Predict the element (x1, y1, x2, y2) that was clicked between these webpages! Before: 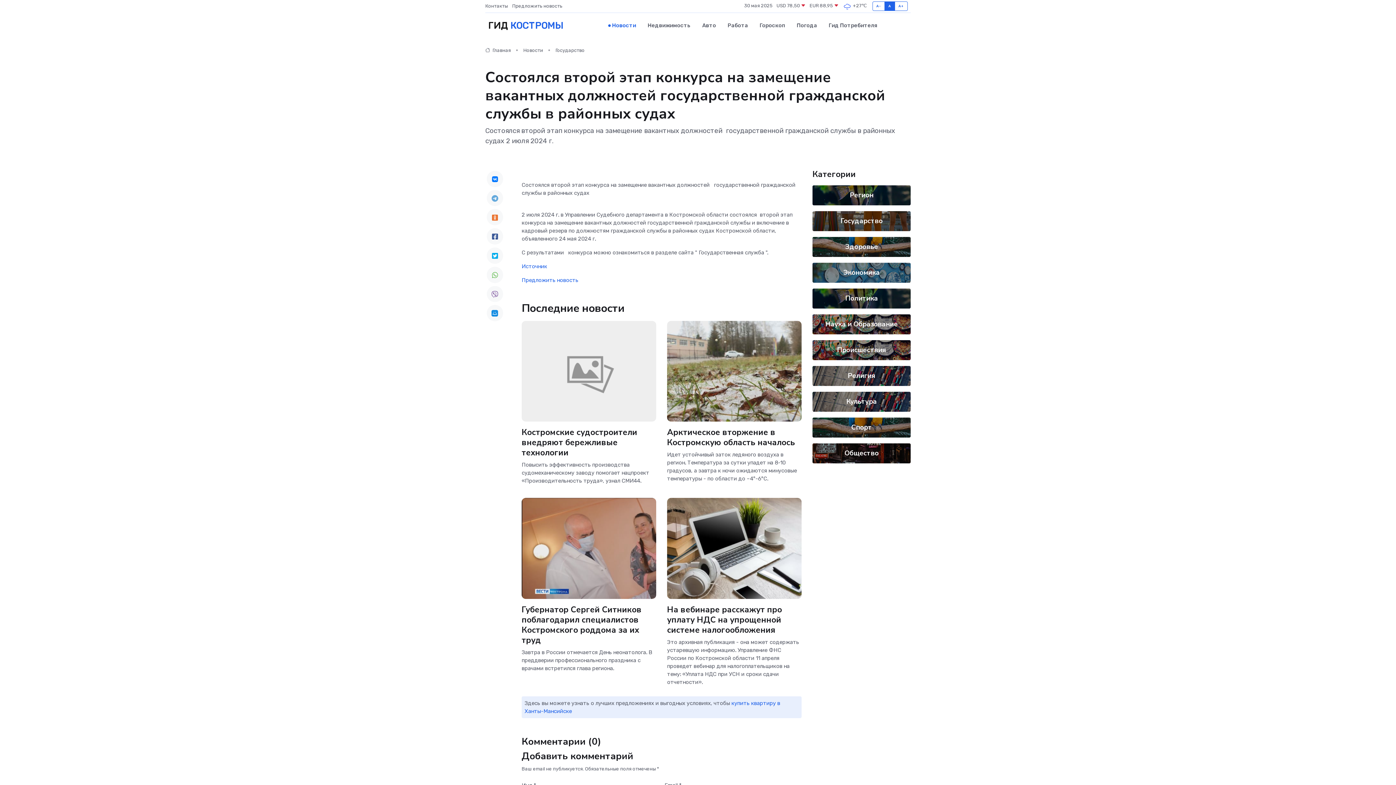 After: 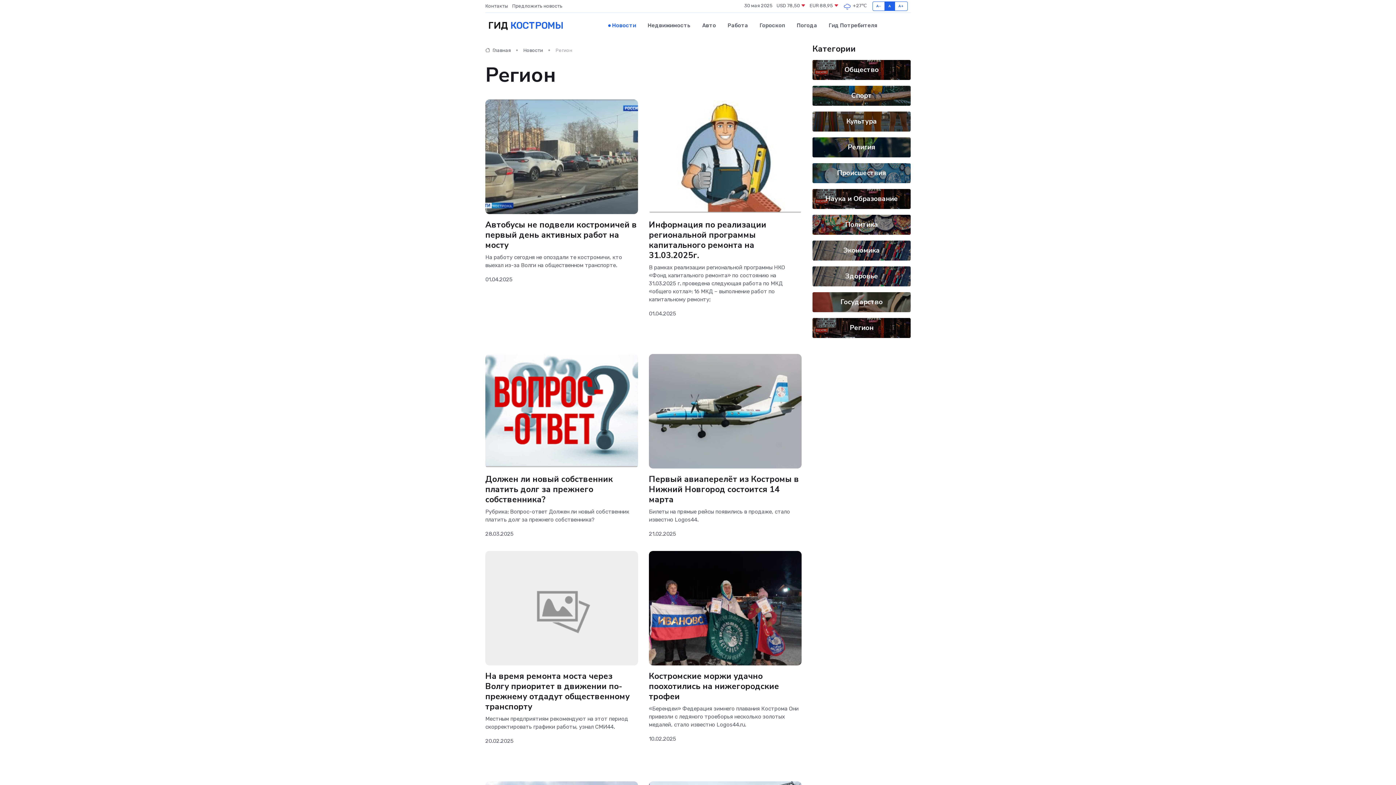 Action: bbox: (850, 190, 873, 199) label: Регион